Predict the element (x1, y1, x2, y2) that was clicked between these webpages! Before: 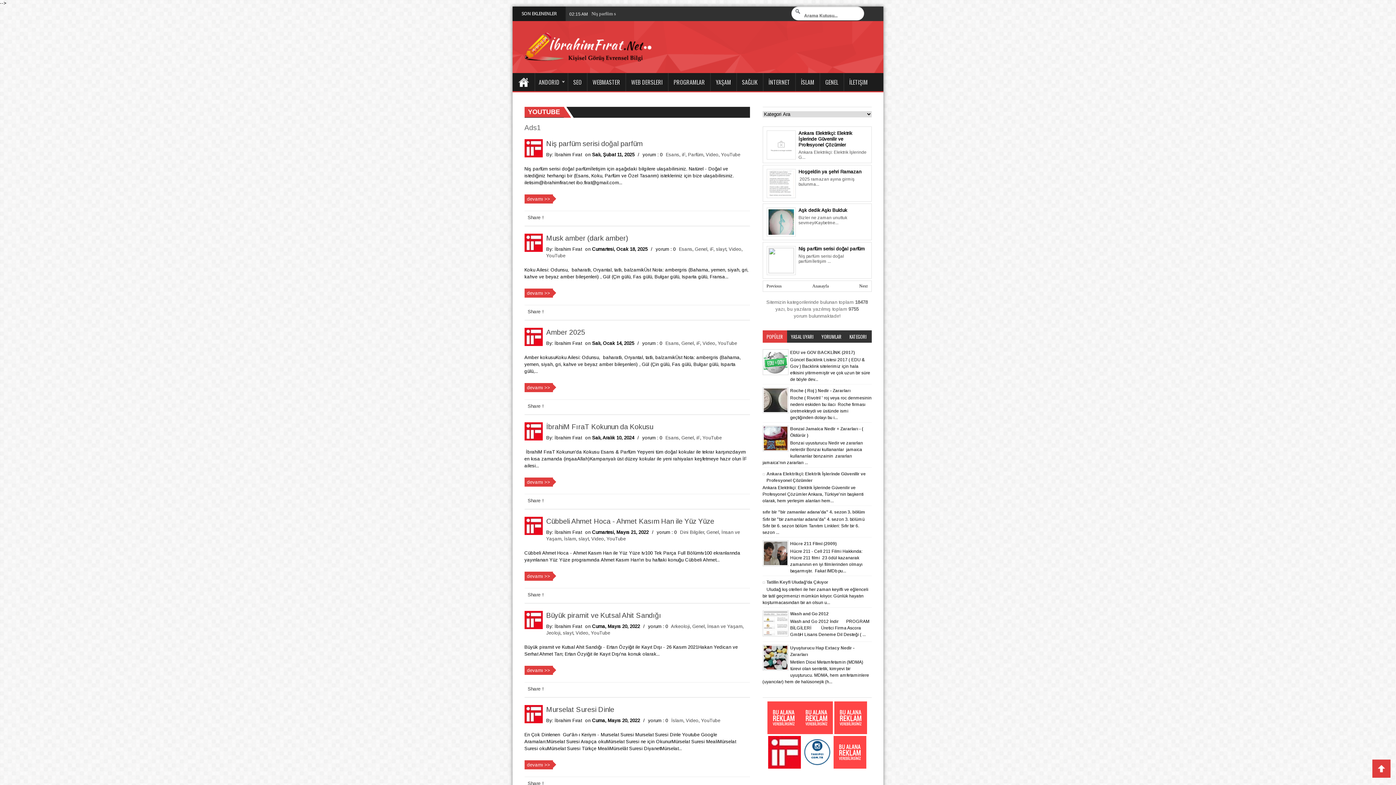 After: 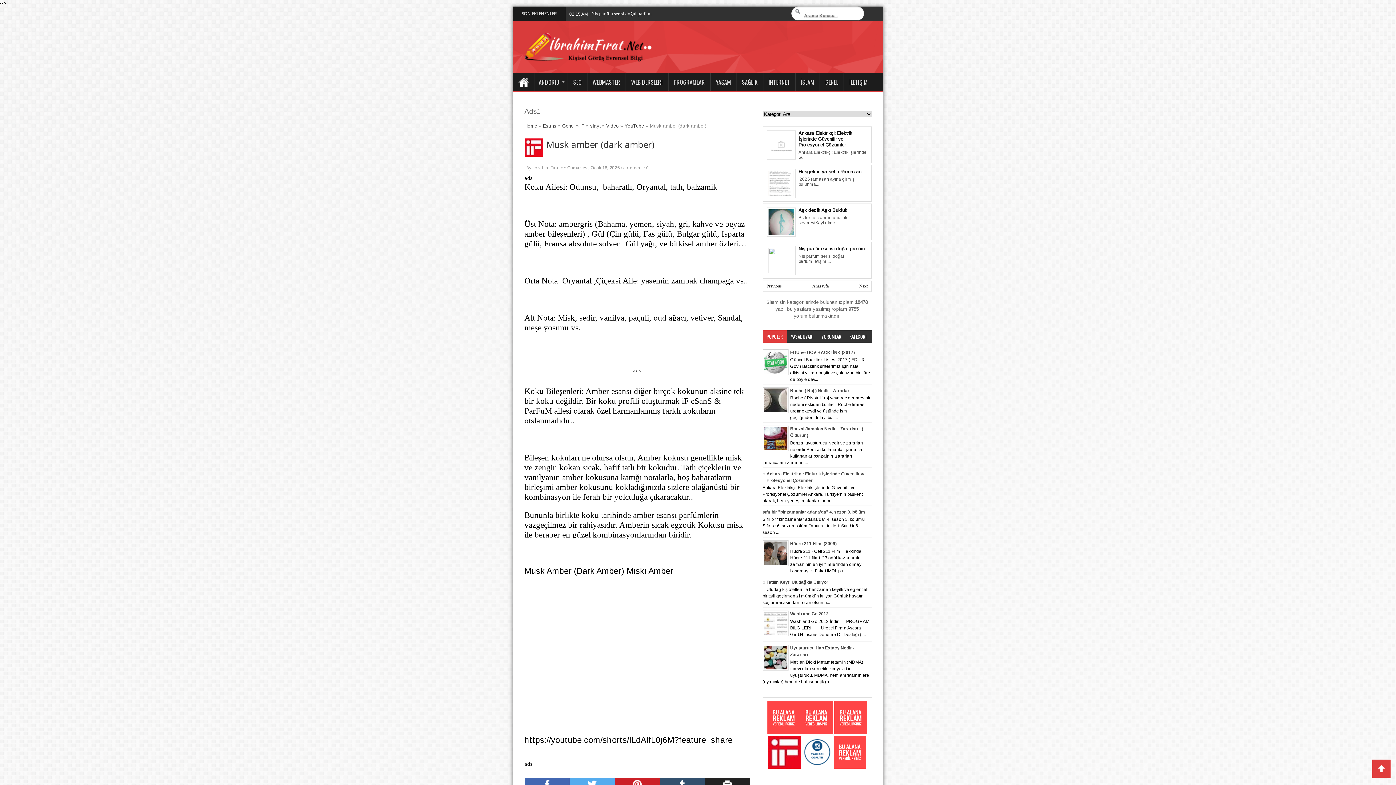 Action: bbox: (546, 234, 628, 242) label: Musk amber (dark amber)